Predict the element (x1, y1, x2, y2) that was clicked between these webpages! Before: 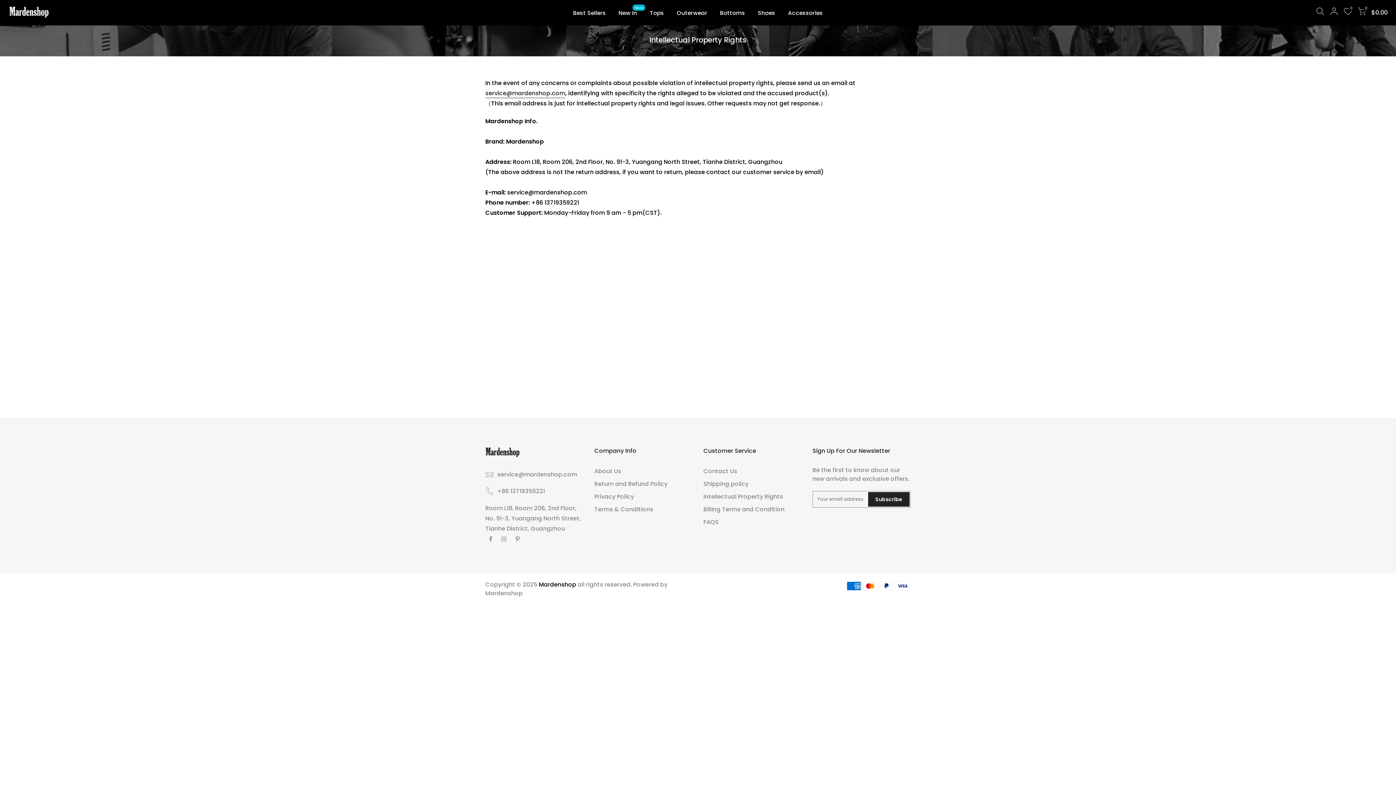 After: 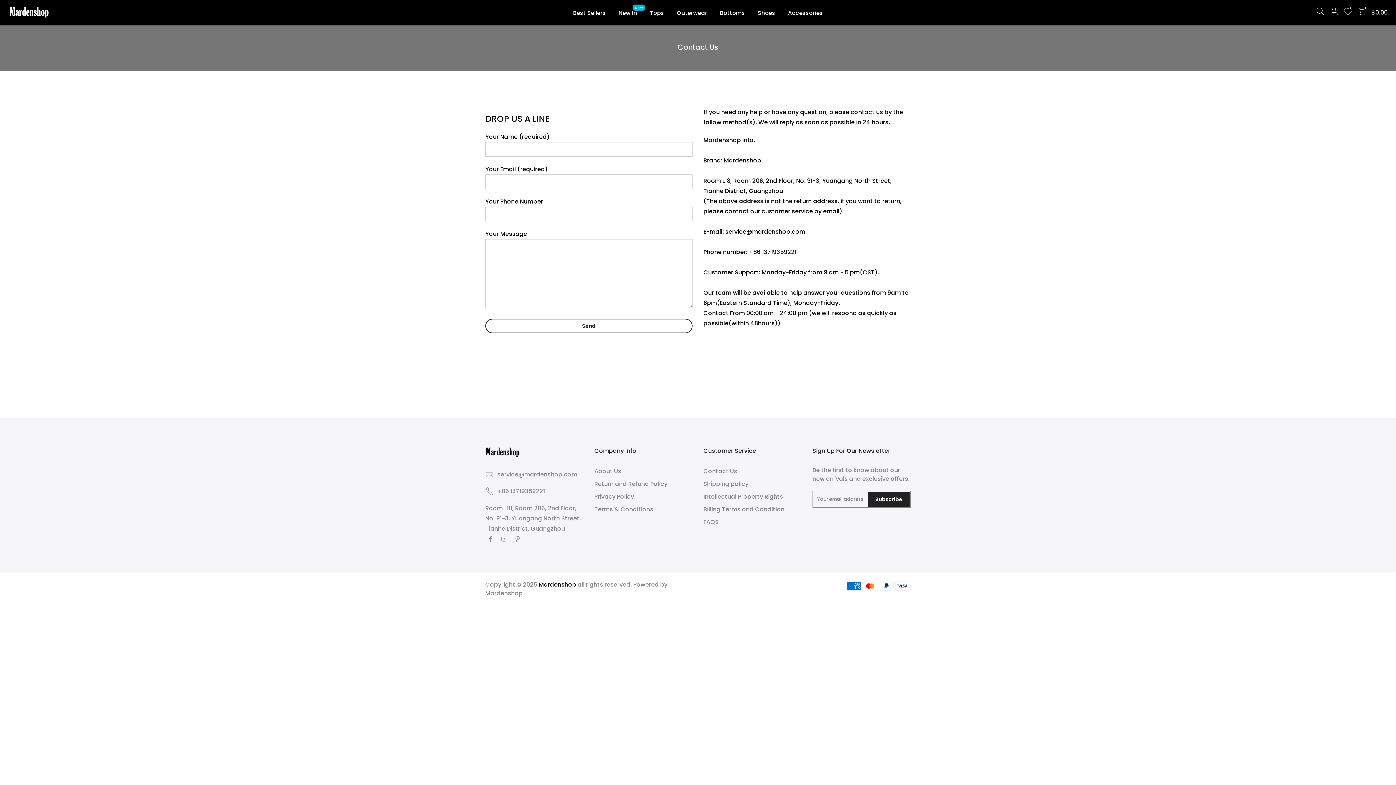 Action: bbox: (703, 467, 737, 475) label: Contact Us